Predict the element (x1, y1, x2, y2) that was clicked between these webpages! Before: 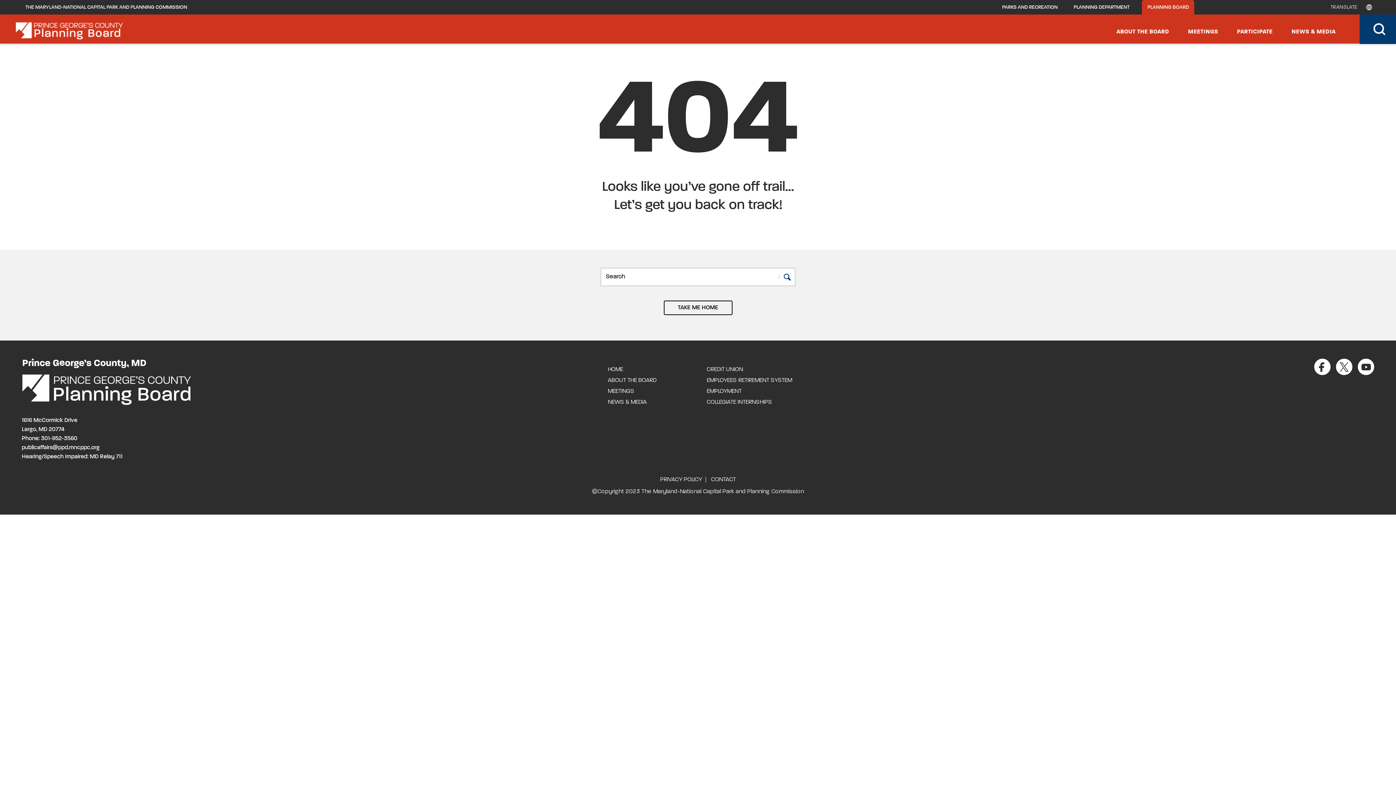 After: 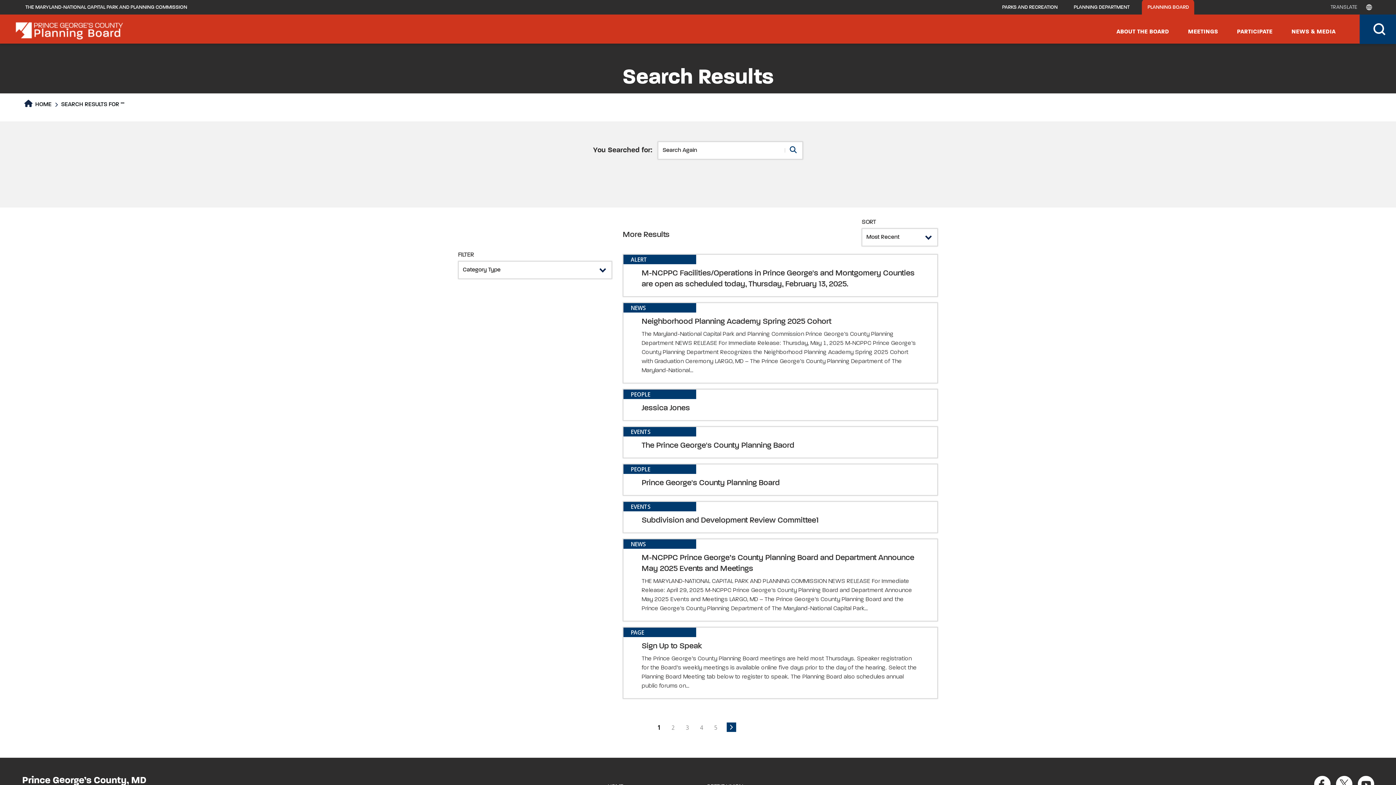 Action: bbox: (777, 268, 794, 285) label:  